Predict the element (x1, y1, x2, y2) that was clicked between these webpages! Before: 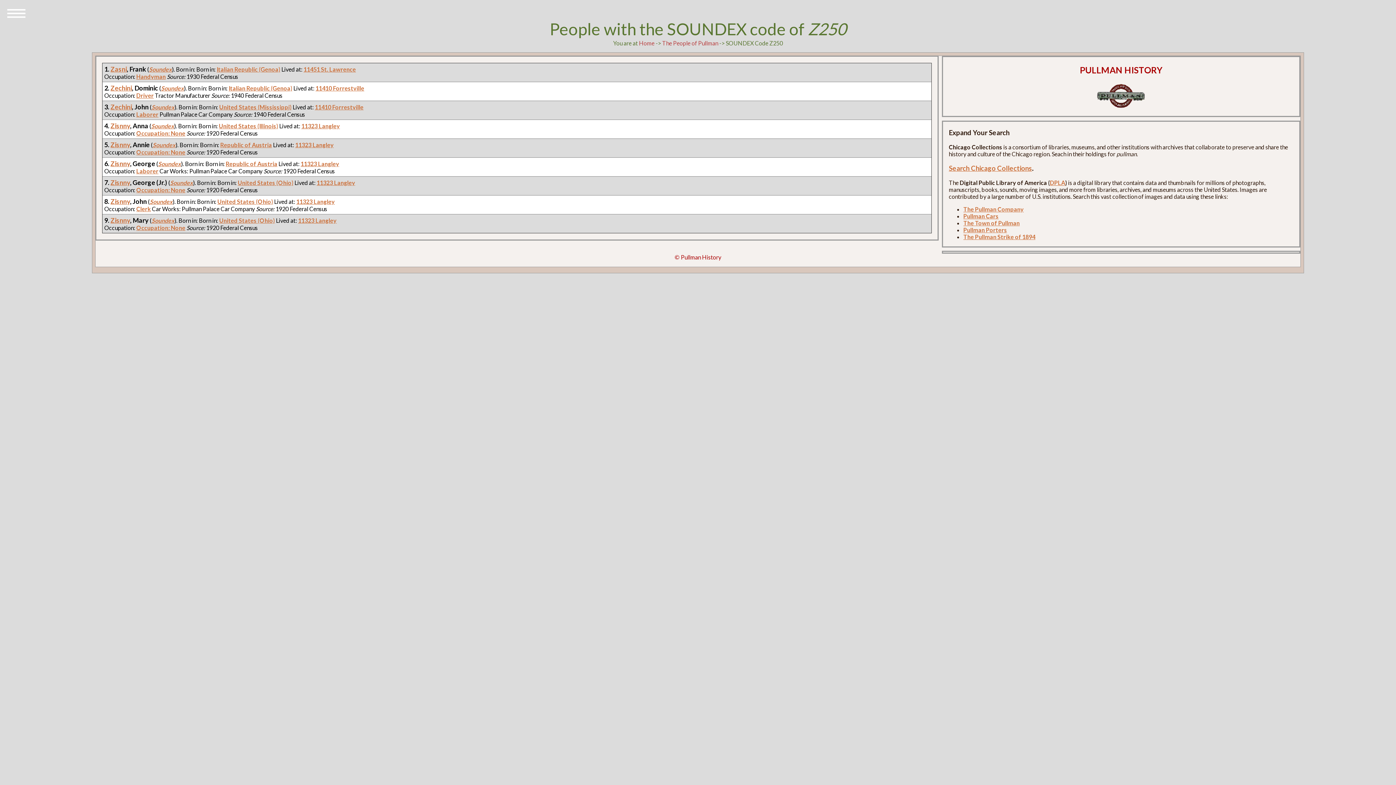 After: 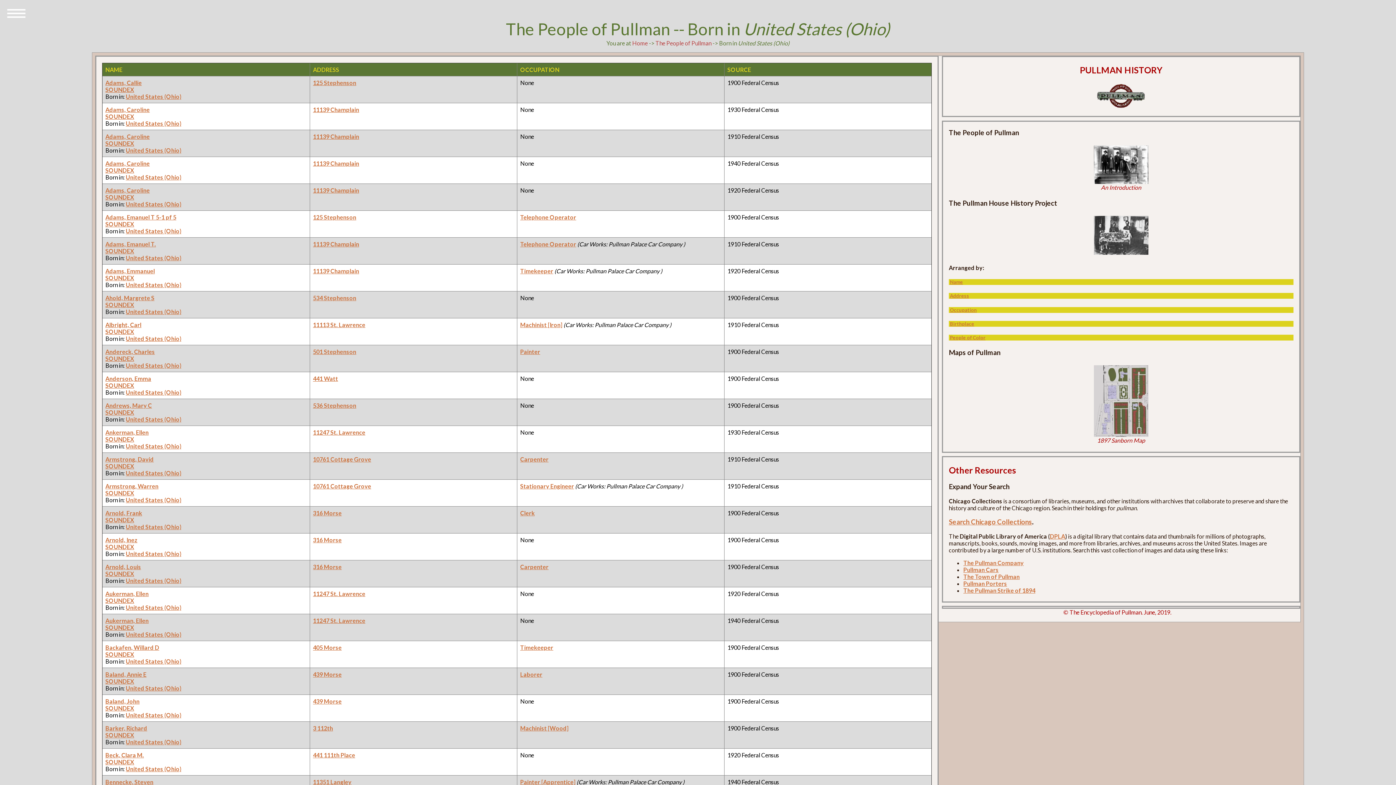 Action: bbox: (237, 179, 293, 186) label: United States (Ohio)